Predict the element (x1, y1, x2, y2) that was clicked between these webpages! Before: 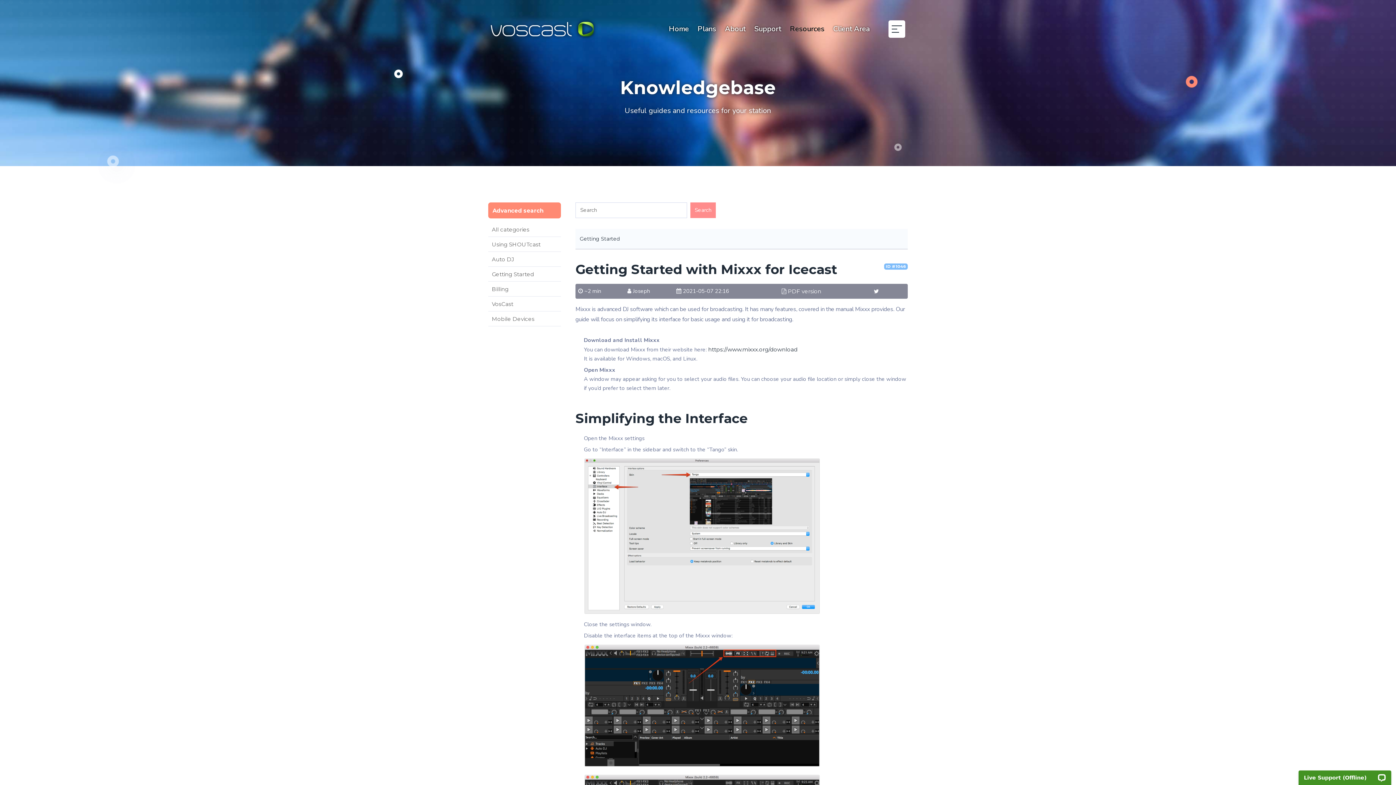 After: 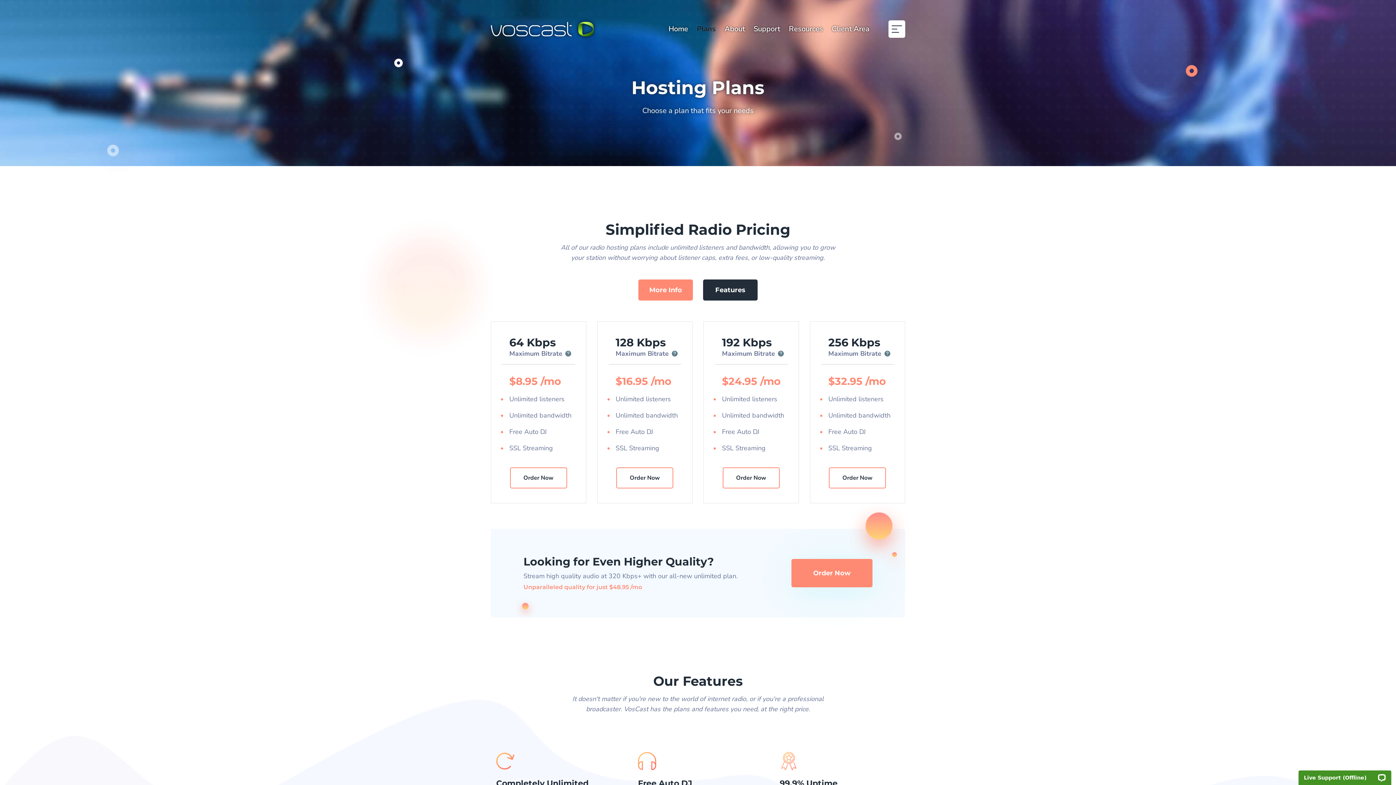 Action: label: Plans bbox: (697, 17, 716, 40)